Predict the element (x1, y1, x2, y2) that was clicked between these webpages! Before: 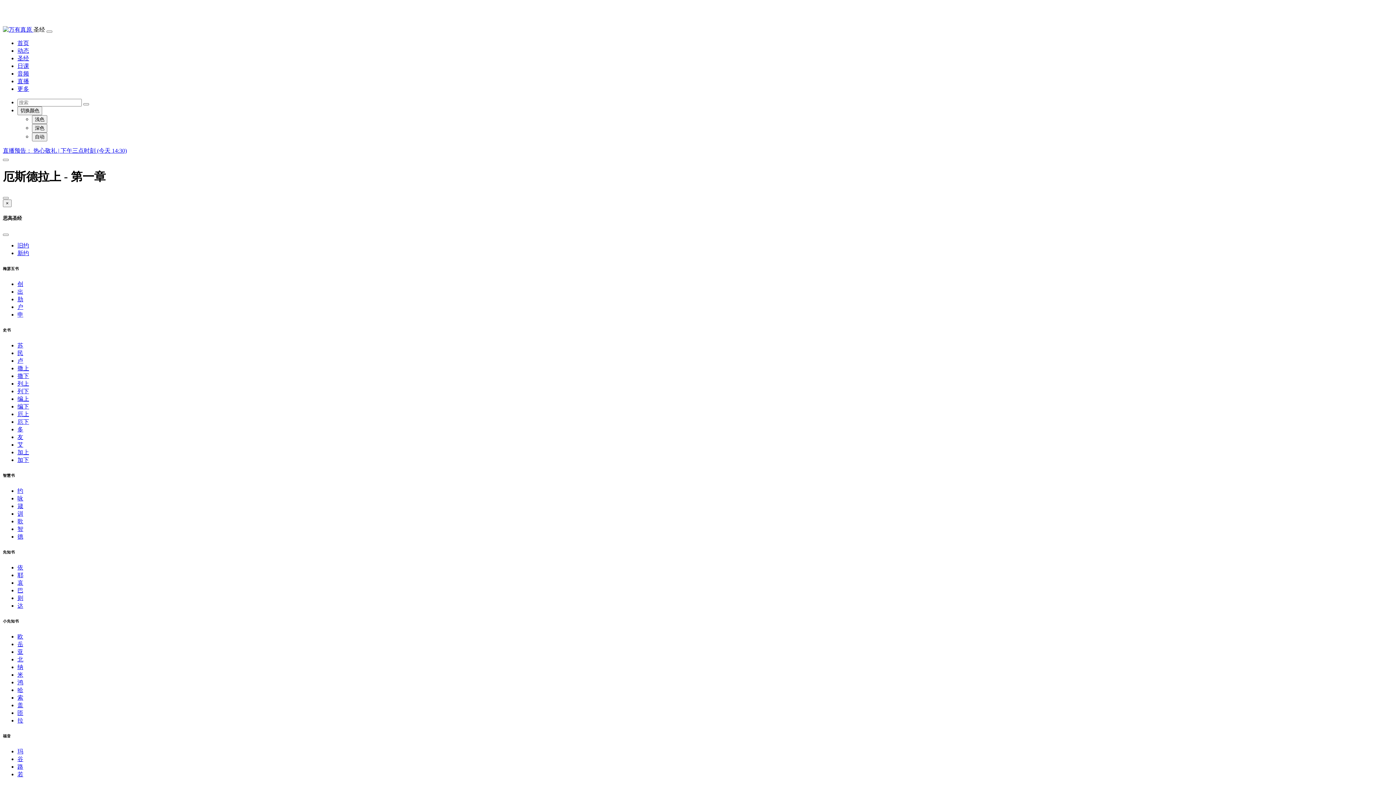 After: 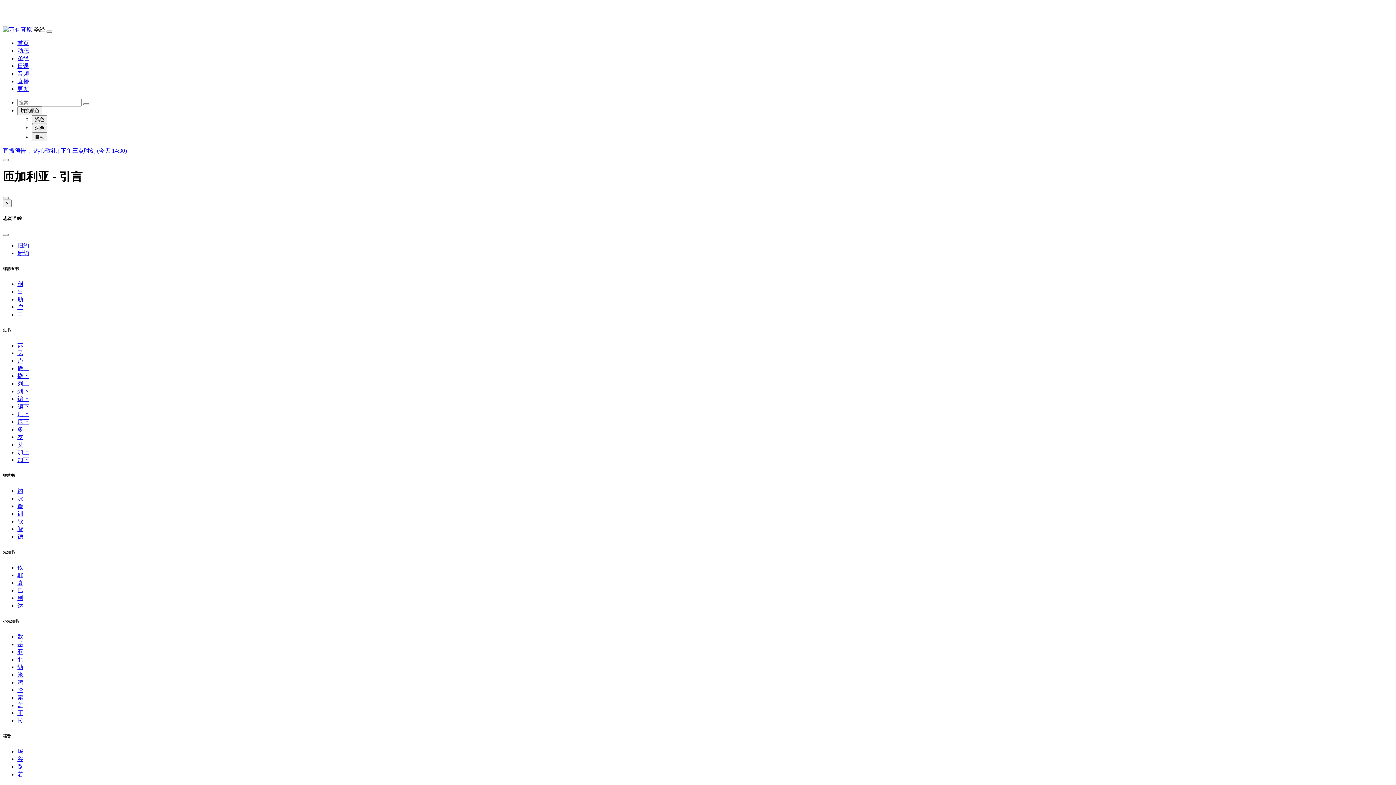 Action: label: 匝 bbox: (17, 710, 23, 716)